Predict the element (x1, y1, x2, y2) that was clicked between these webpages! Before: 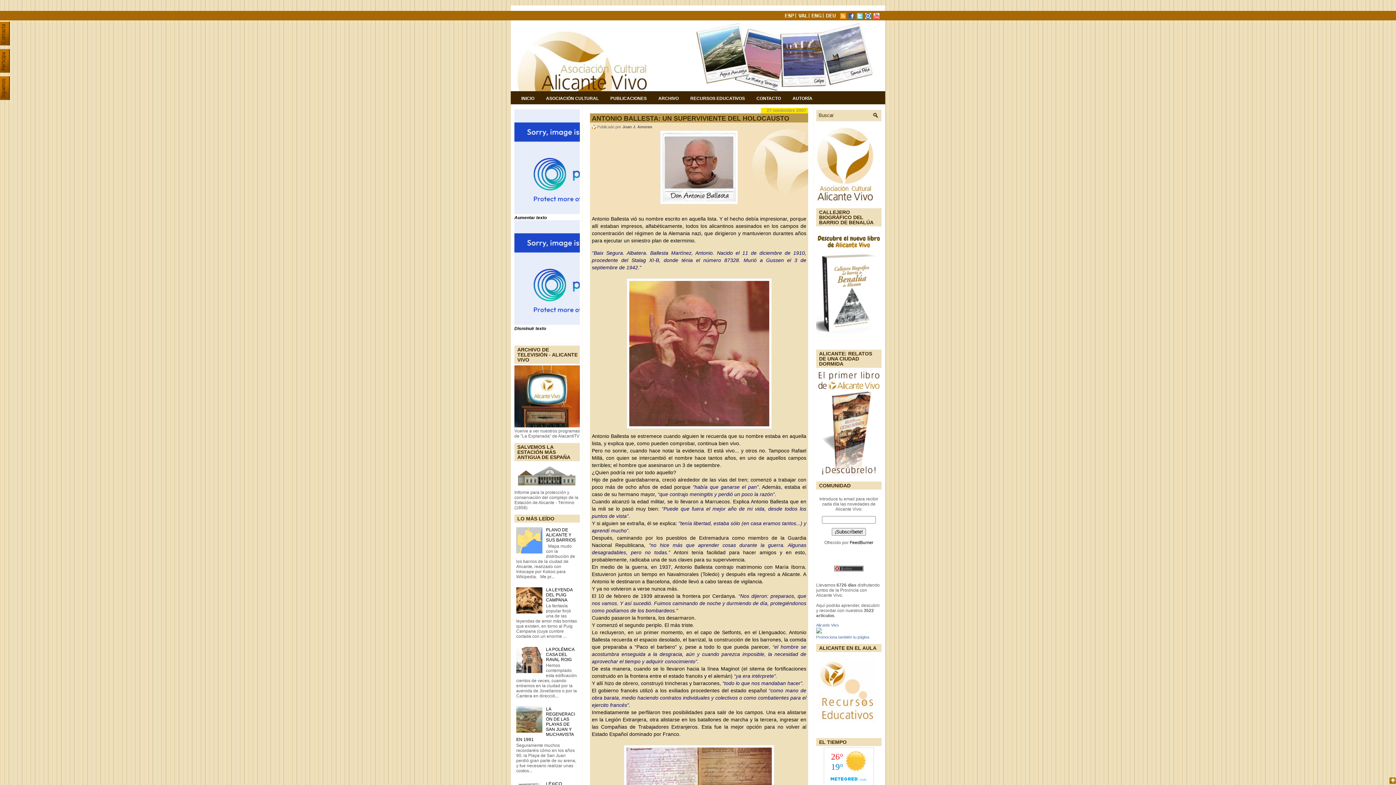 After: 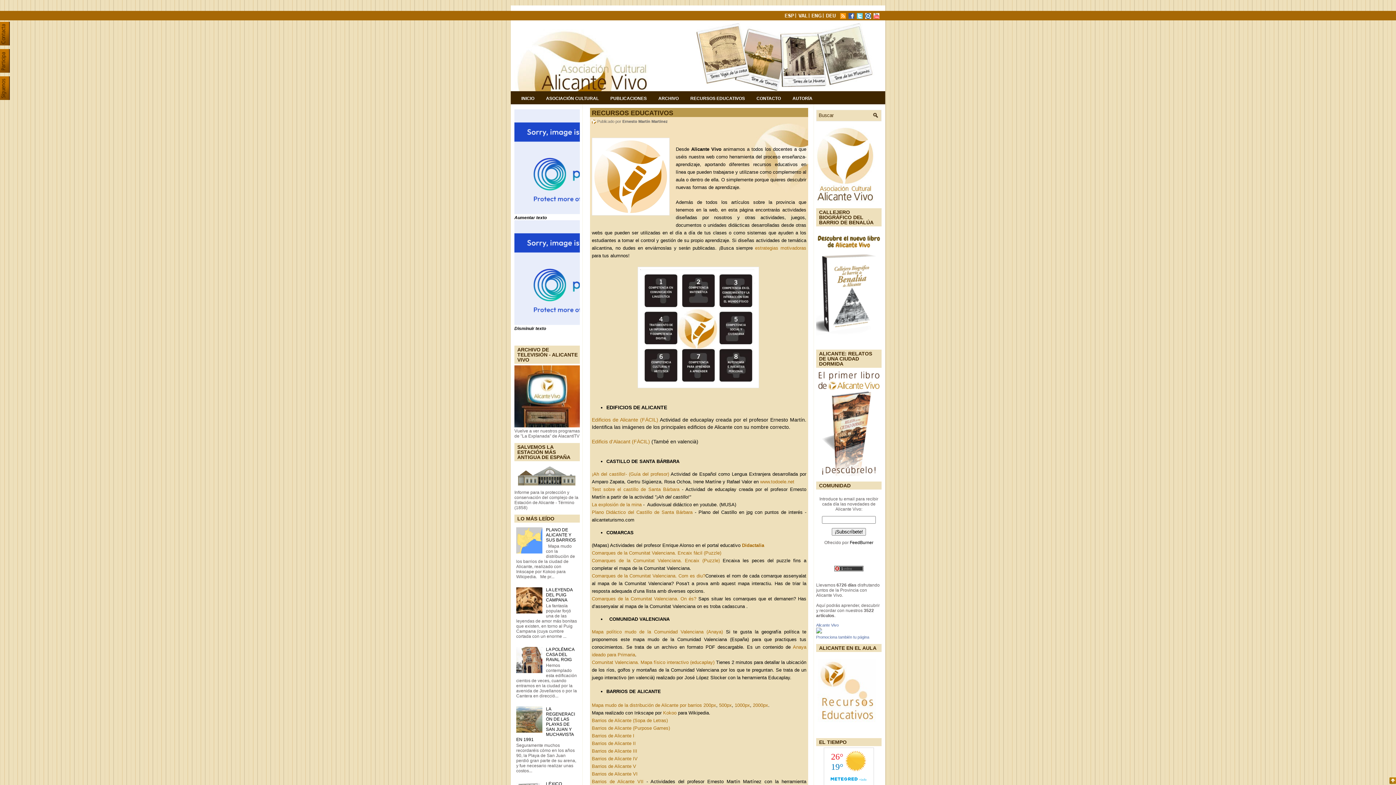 Action: label: RECURSOS EDUCATIVOS bbox: (685, 91, 750, 104)